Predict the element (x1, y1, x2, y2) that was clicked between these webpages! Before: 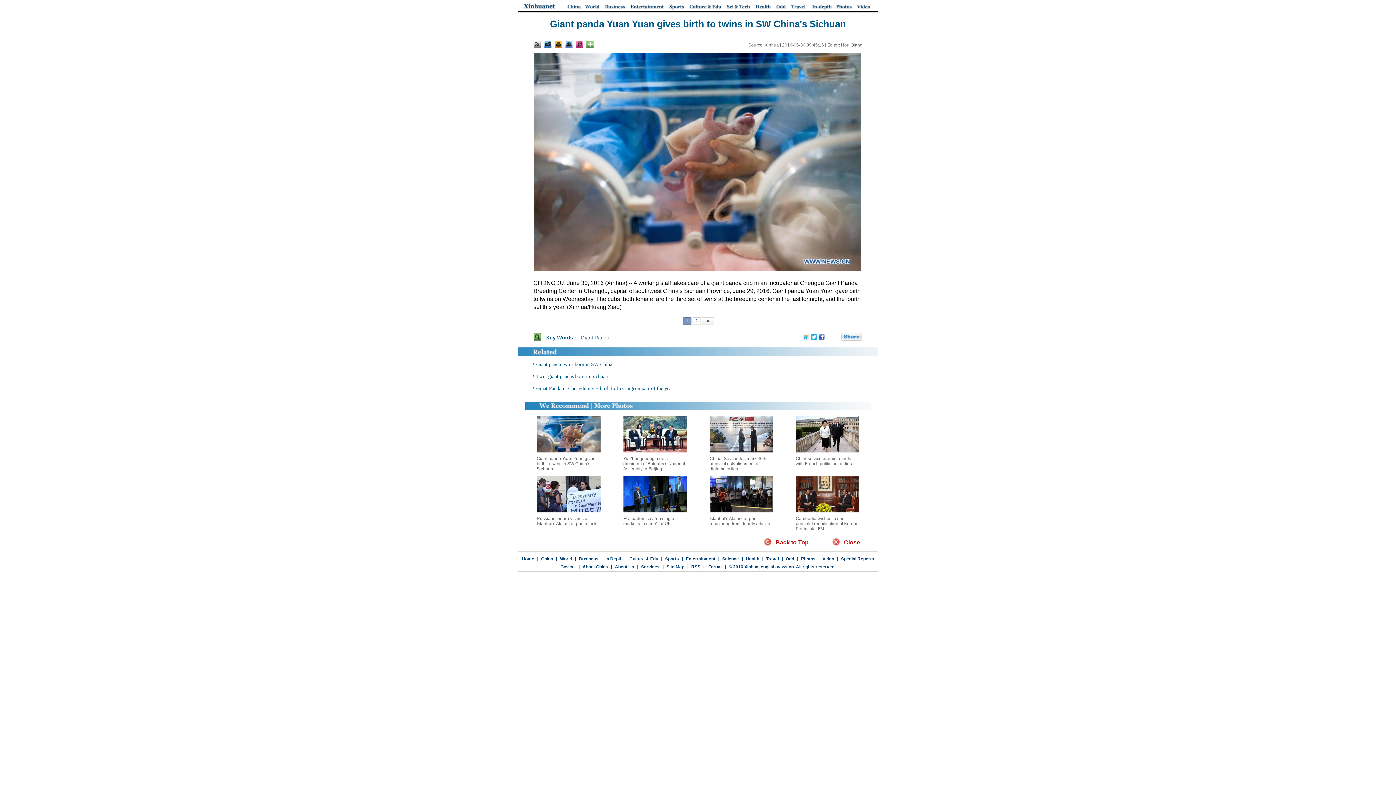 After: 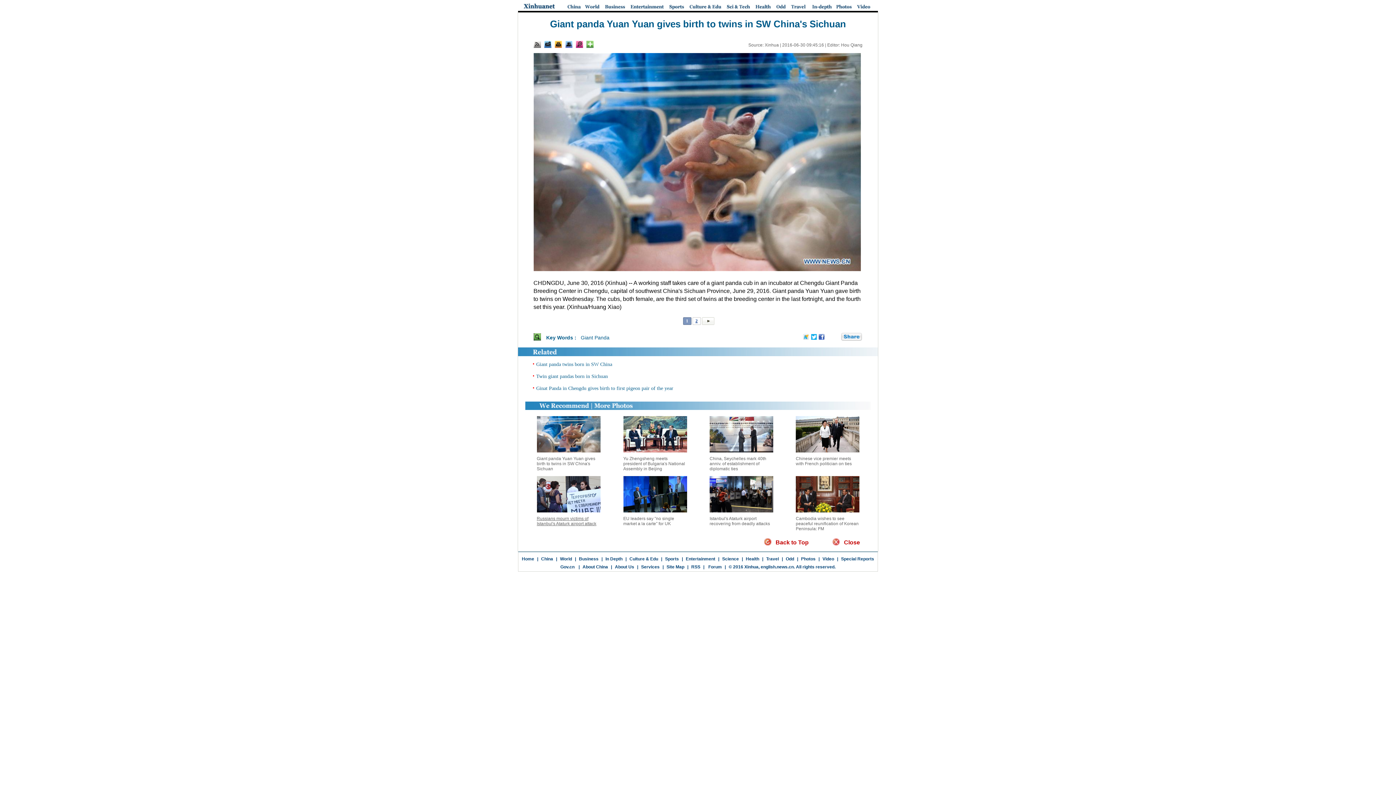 Action: label: Russians mourn victims of Istanbul's Ataturk airport attack bbox: (536, 516, 596, 526)